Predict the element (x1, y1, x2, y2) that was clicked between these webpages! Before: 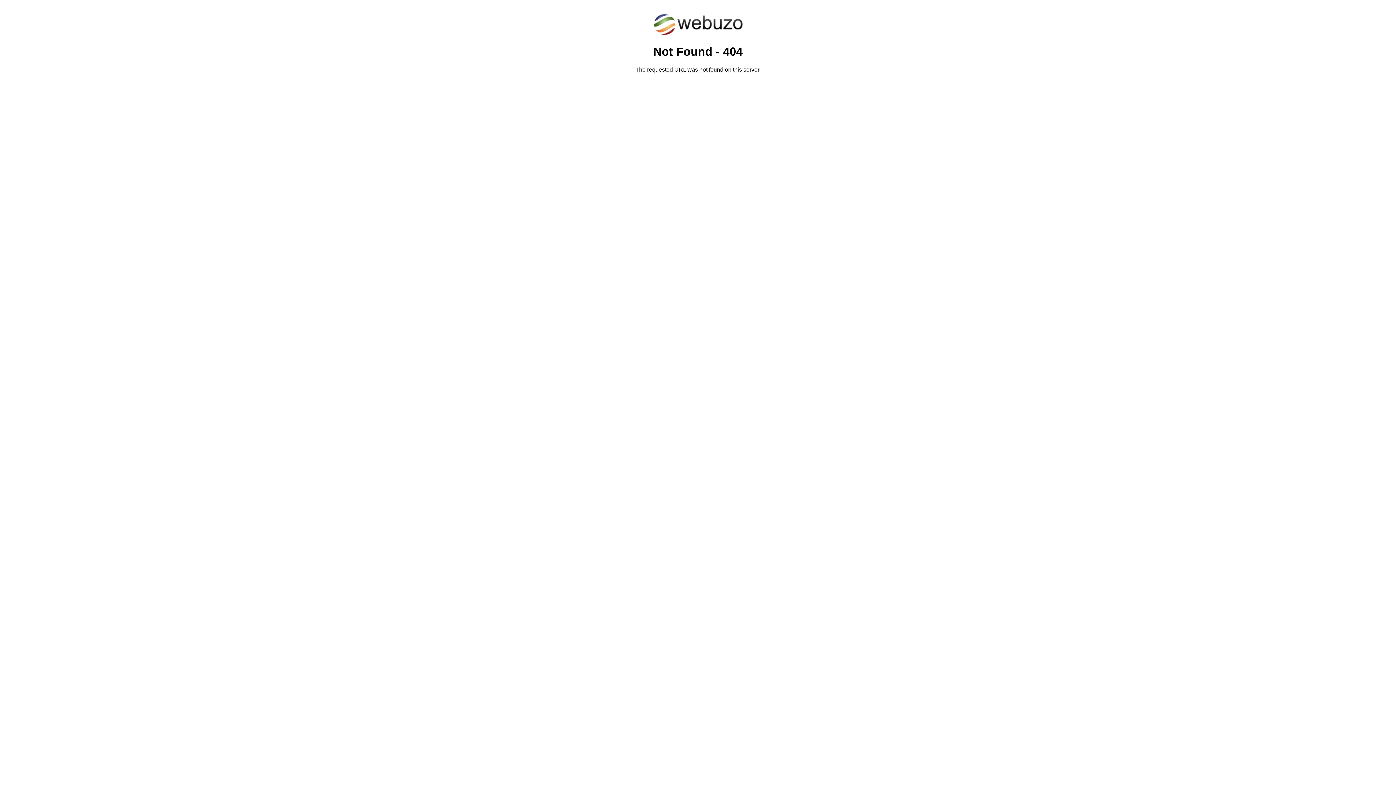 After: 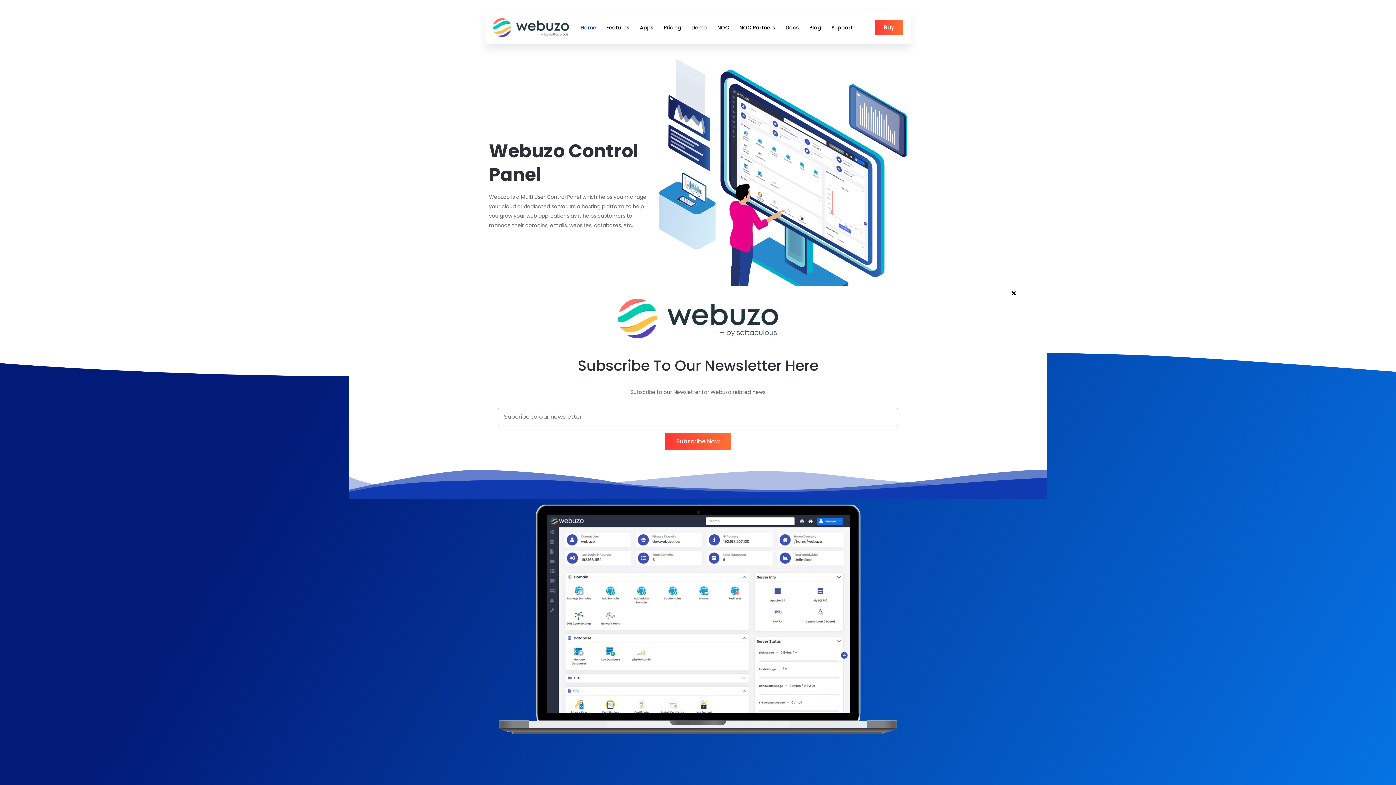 Action: bbox: (652, 30, 743, 37)